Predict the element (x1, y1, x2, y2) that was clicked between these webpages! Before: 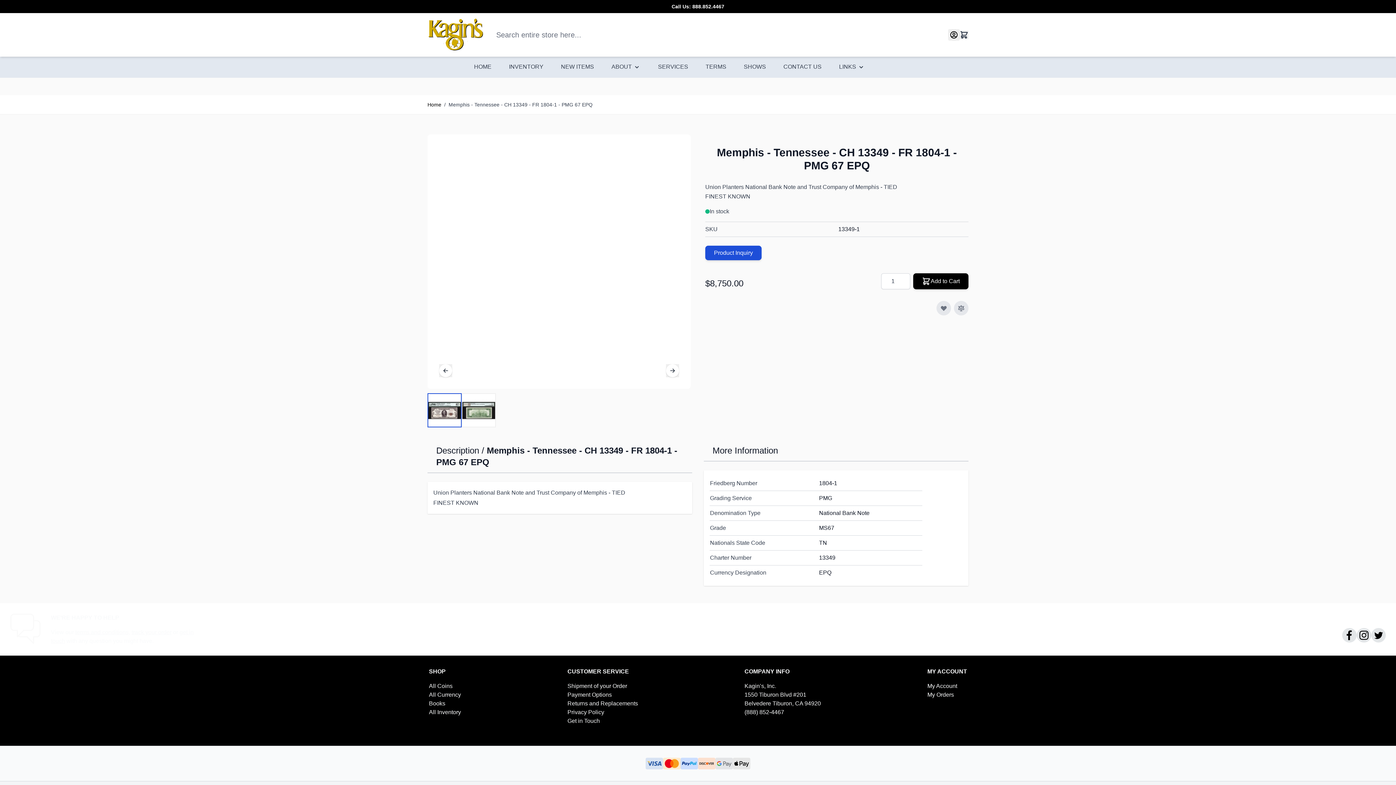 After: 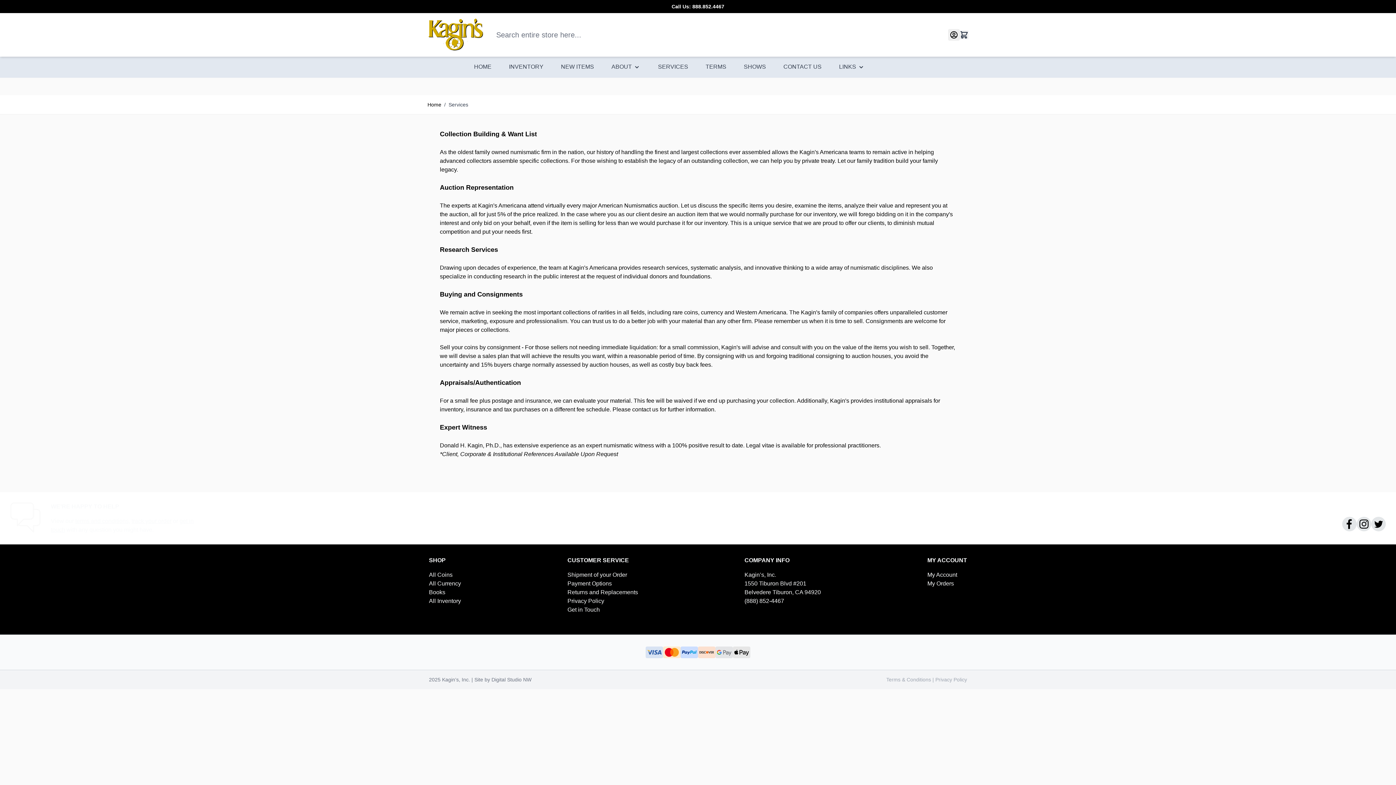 Action: label: SERVICES bbox: (655, 59, 691, 74)